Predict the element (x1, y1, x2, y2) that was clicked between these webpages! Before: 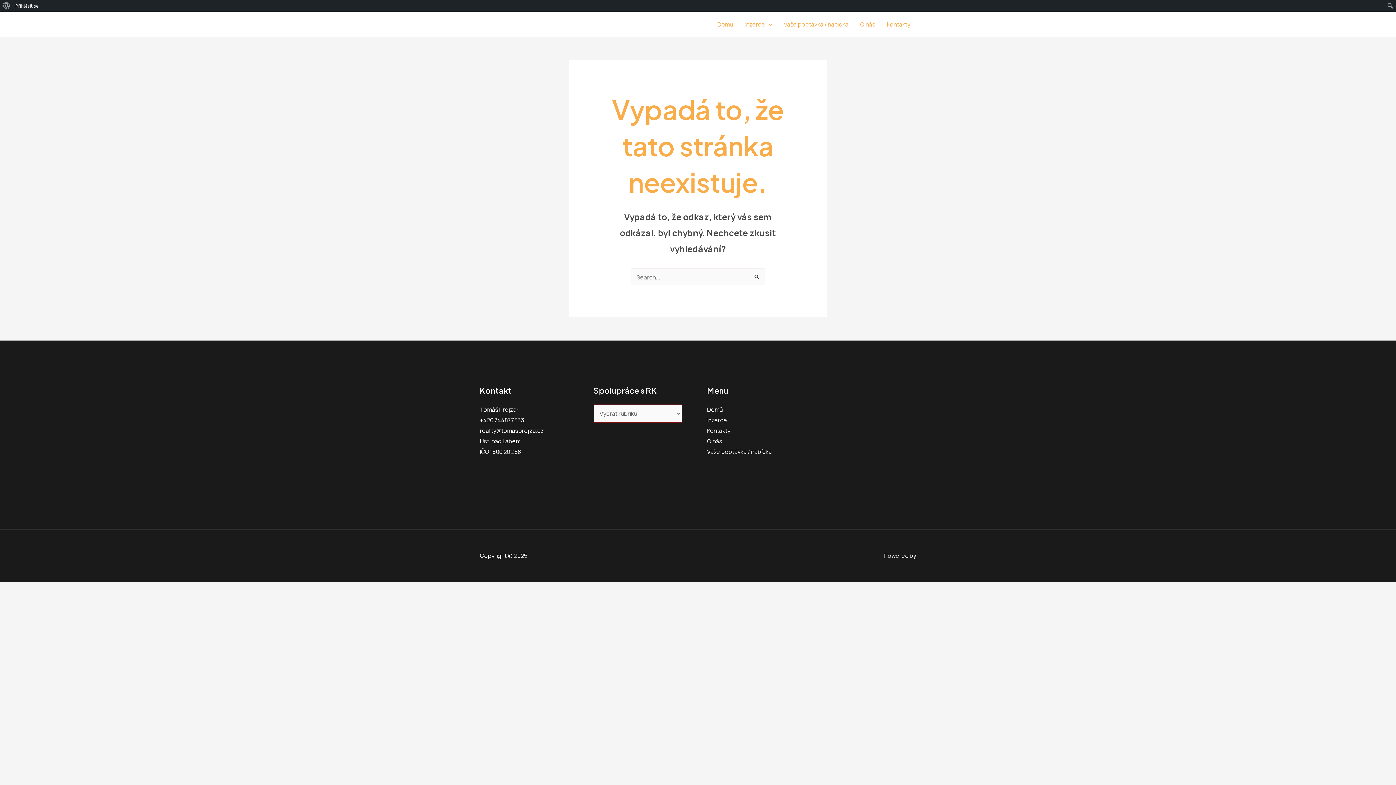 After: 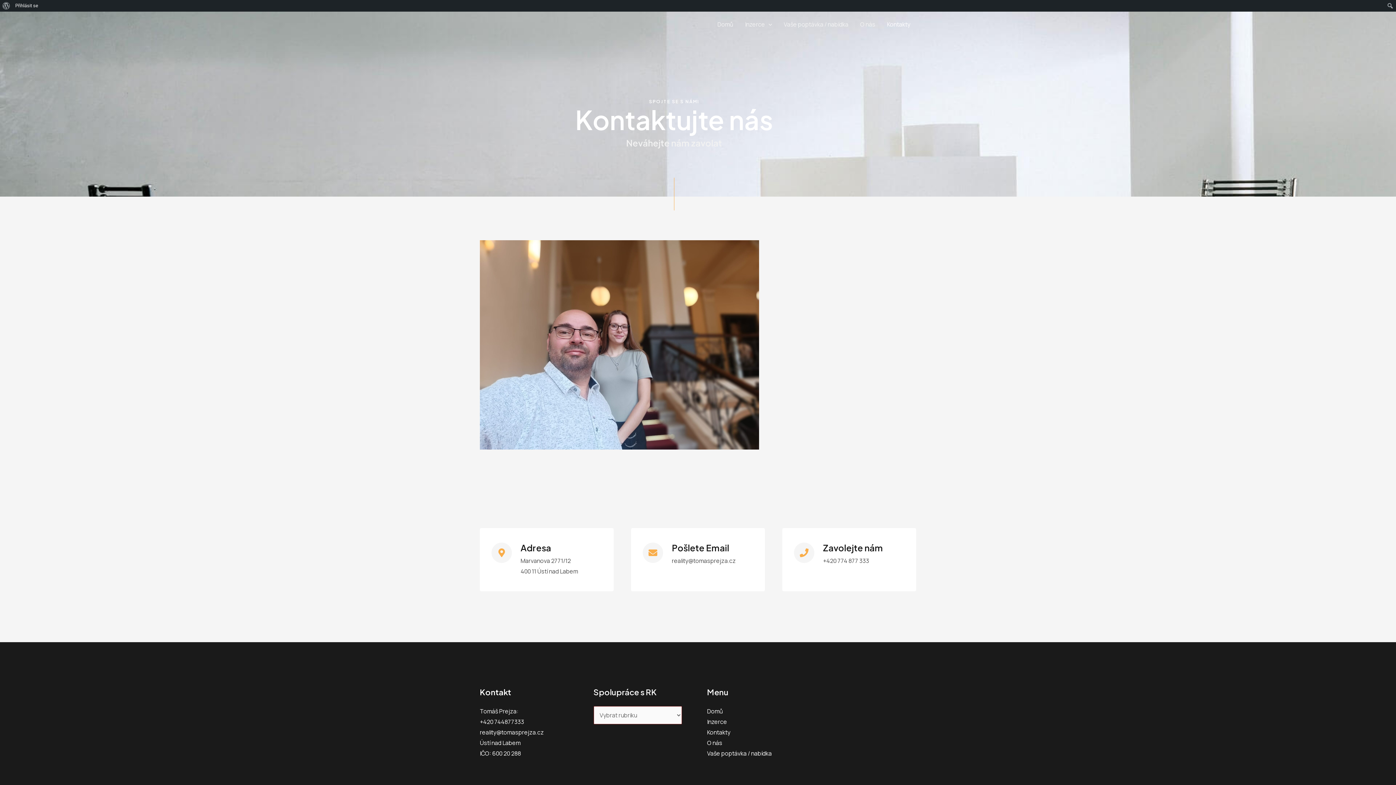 Action: label: Kontakty bbox: (881, 11, 916, 37)